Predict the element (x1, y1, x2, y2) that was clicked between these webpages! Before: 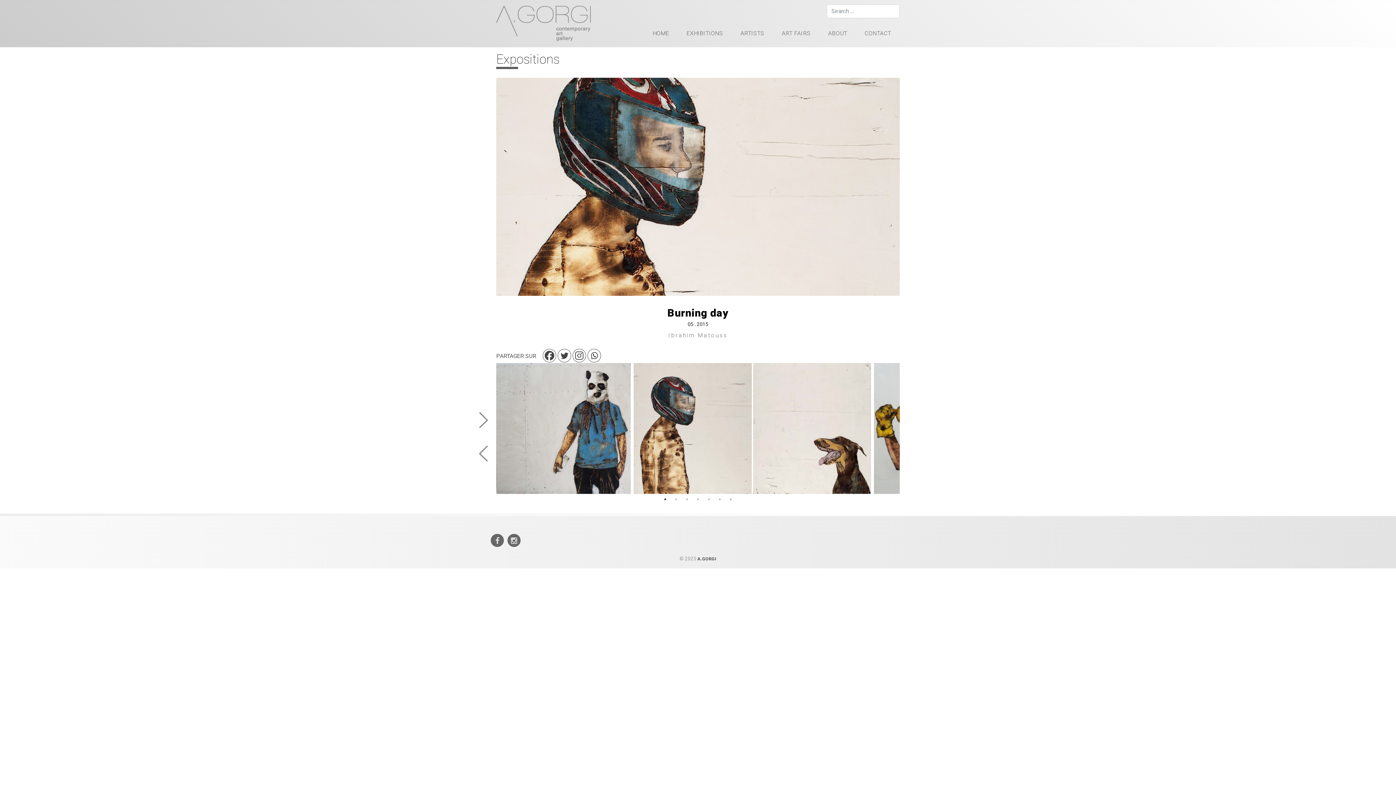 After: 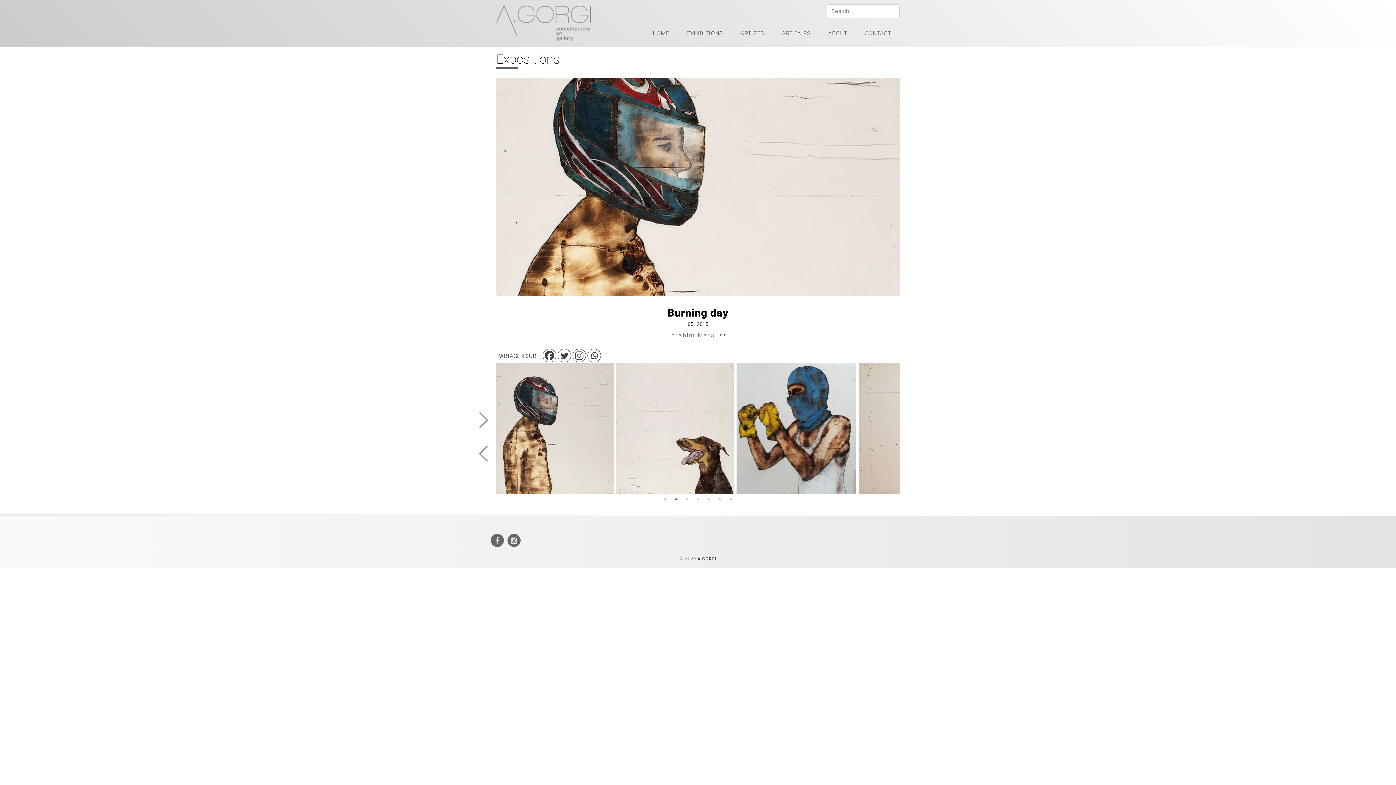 Action: bbox: (672, 496, 680, 503) label: 2 of 7